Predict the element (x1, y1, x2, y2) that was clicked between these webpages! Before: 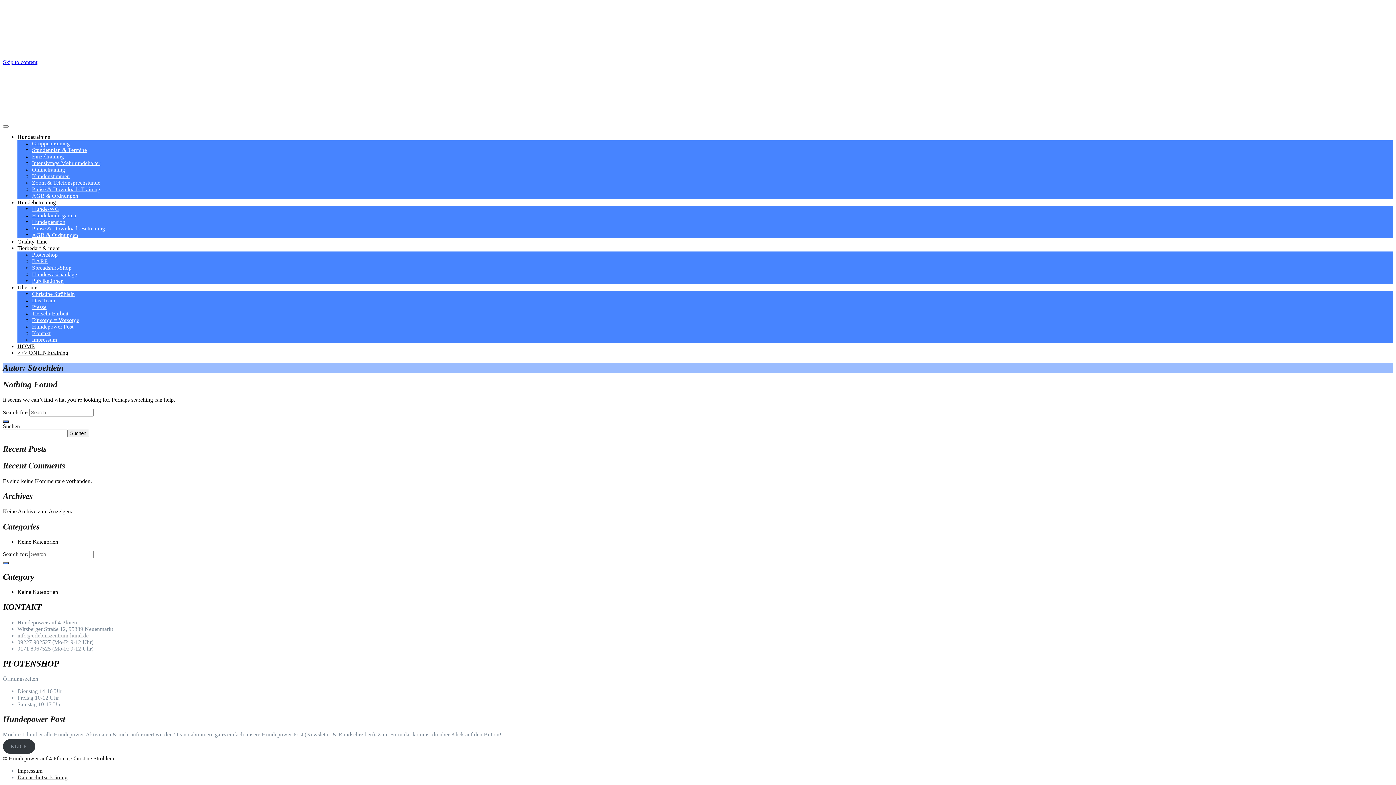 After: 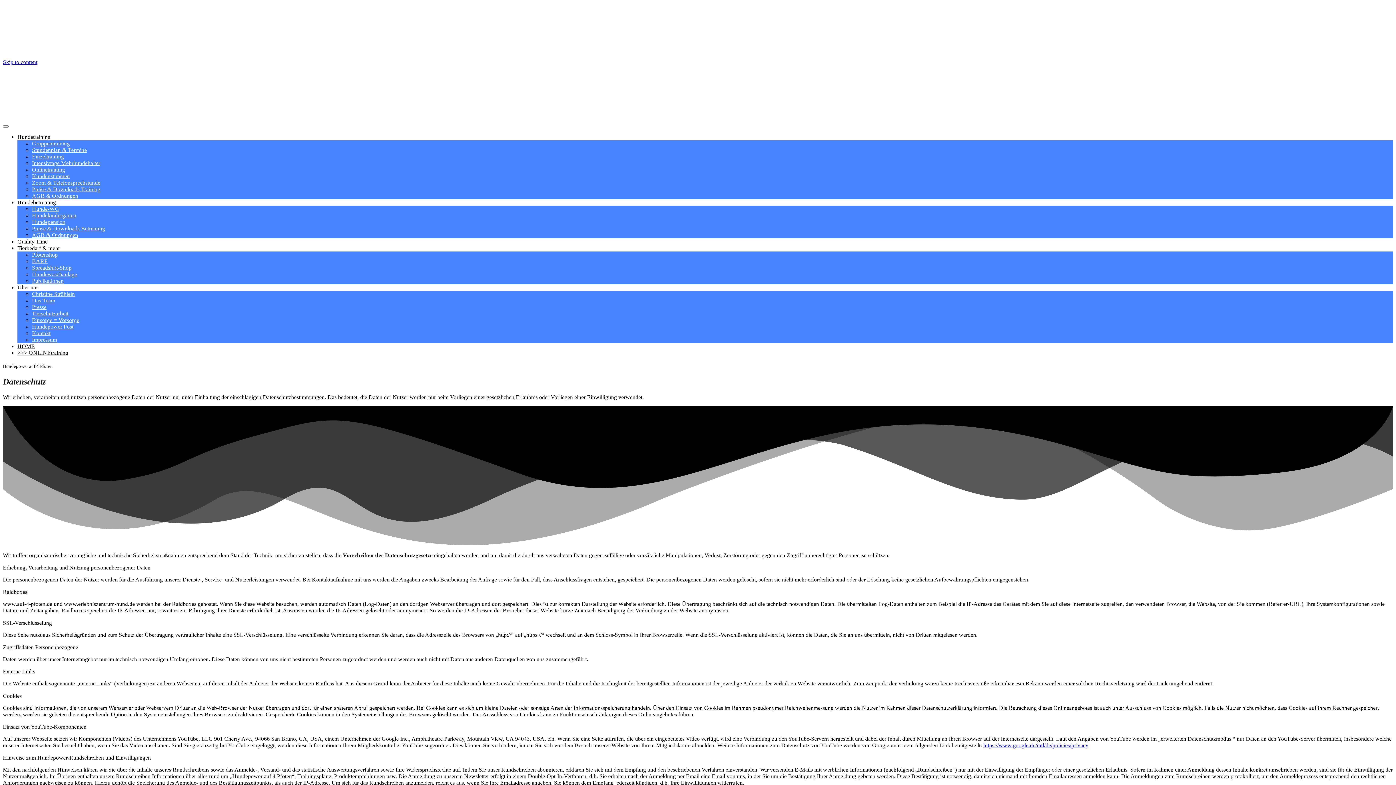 Action: bbox: (17, 774, 67, 780) label: Datenschutzerklärung